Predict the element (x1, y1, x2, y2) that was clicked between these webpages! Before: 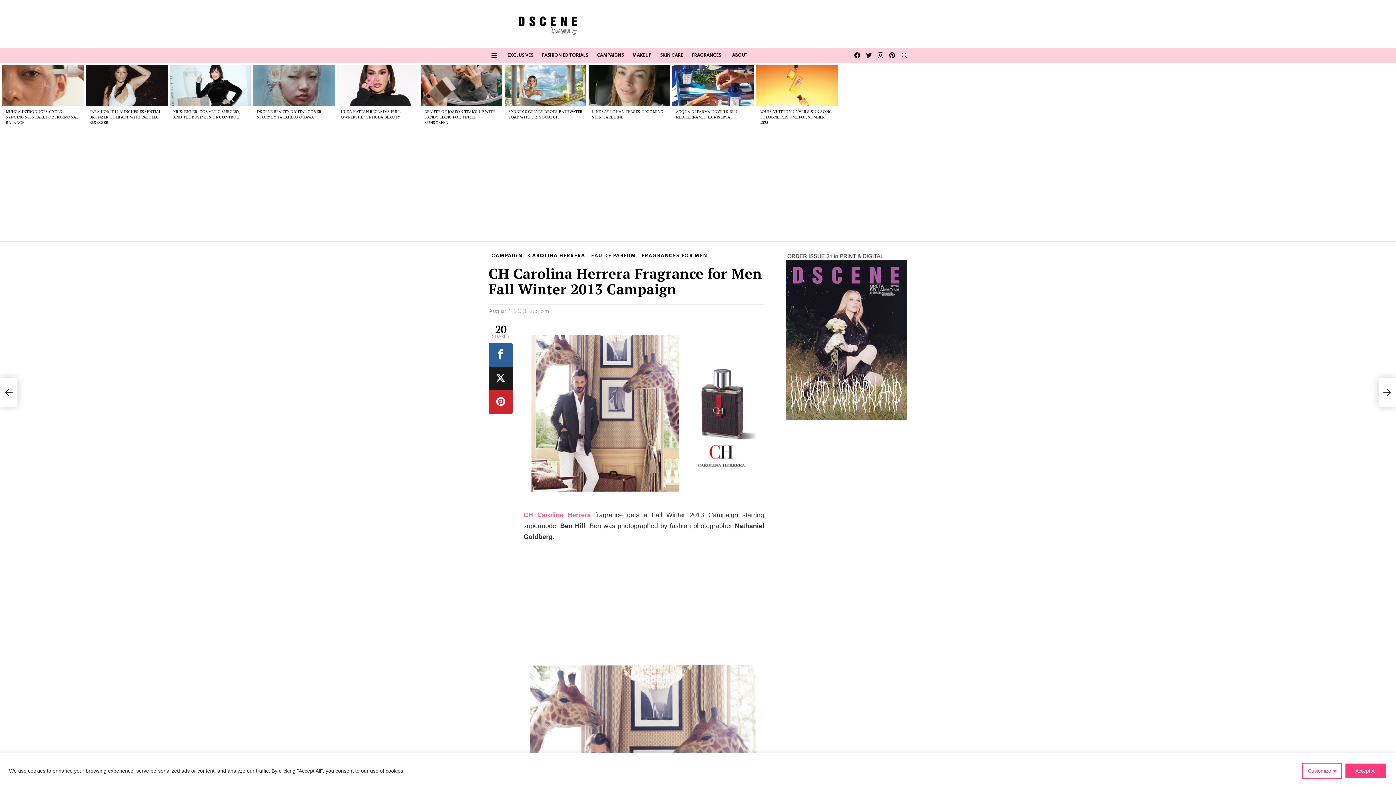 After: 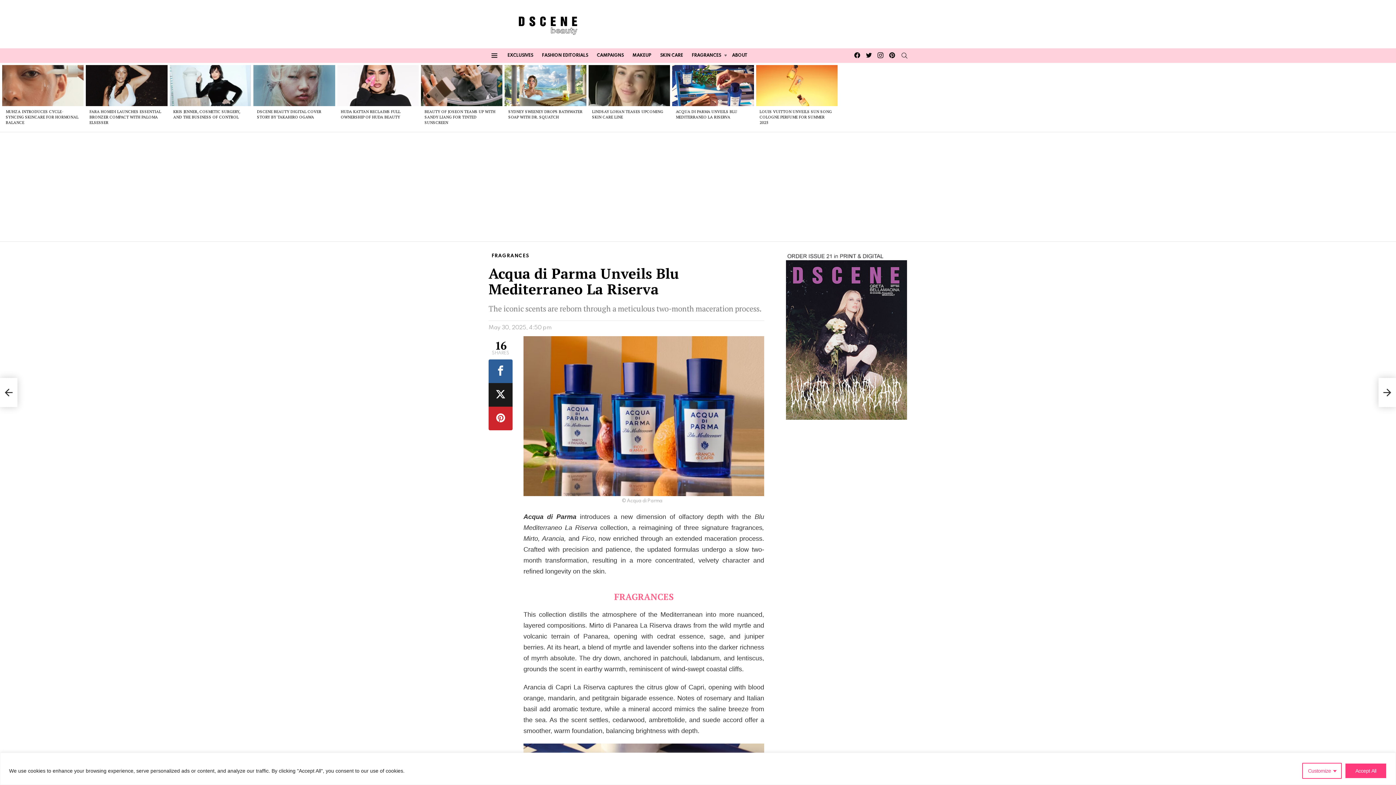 Action: bbox: (676, 108, 737, 119) label: ACQUA DI PARMA UNVEILS BLU MEDITERRANEO LA RISERVA